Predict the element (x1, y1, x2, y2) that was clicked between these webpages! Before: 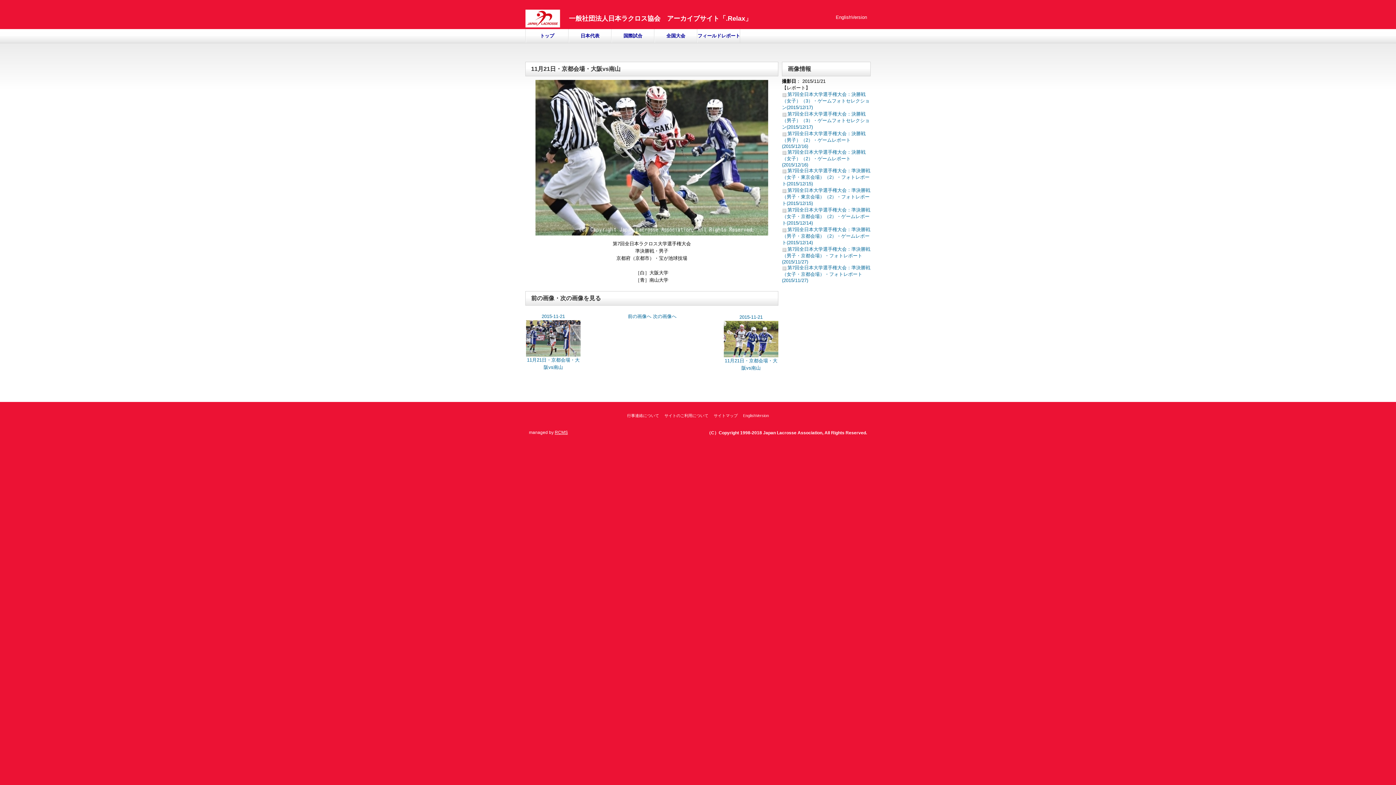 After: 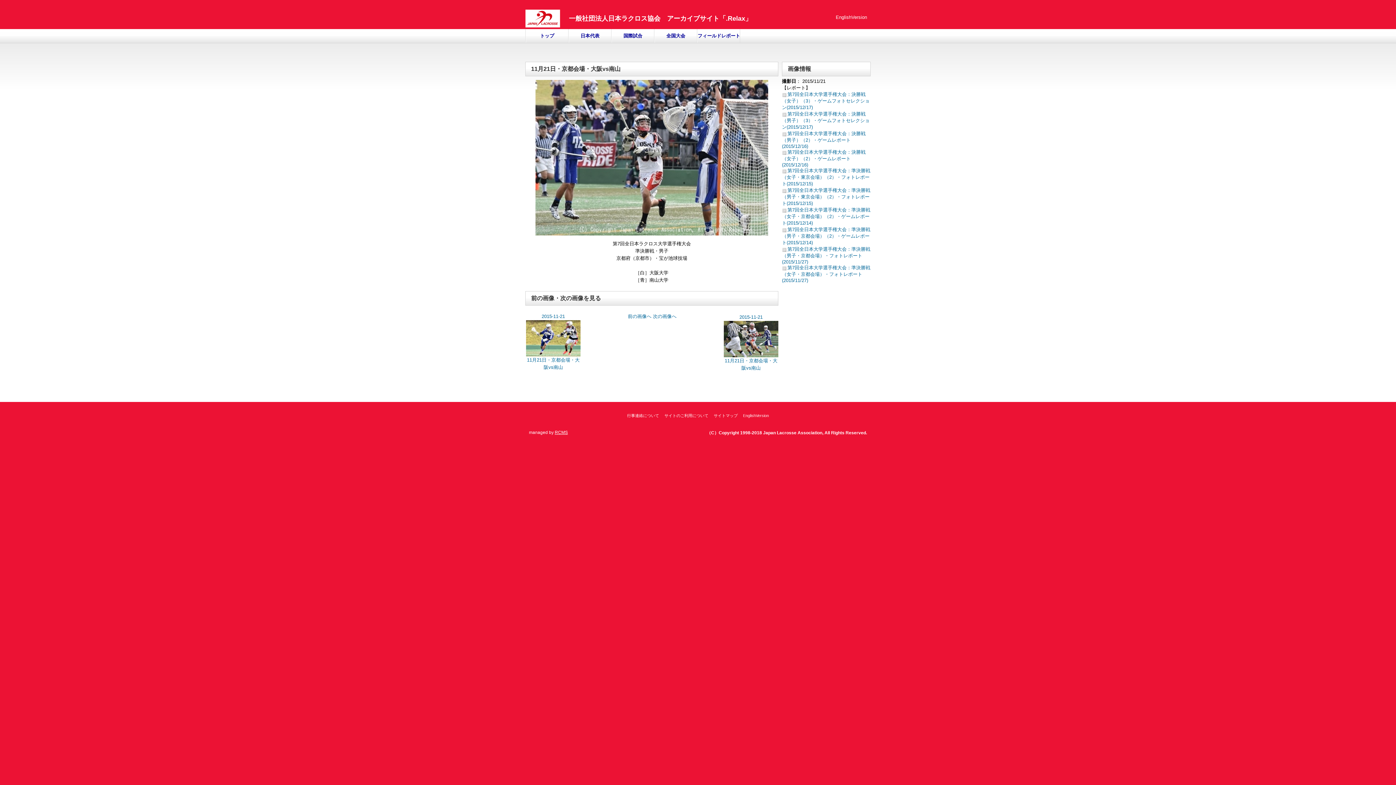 Action: bbox: (628, 313, 651, 319) label: 前の画像へ